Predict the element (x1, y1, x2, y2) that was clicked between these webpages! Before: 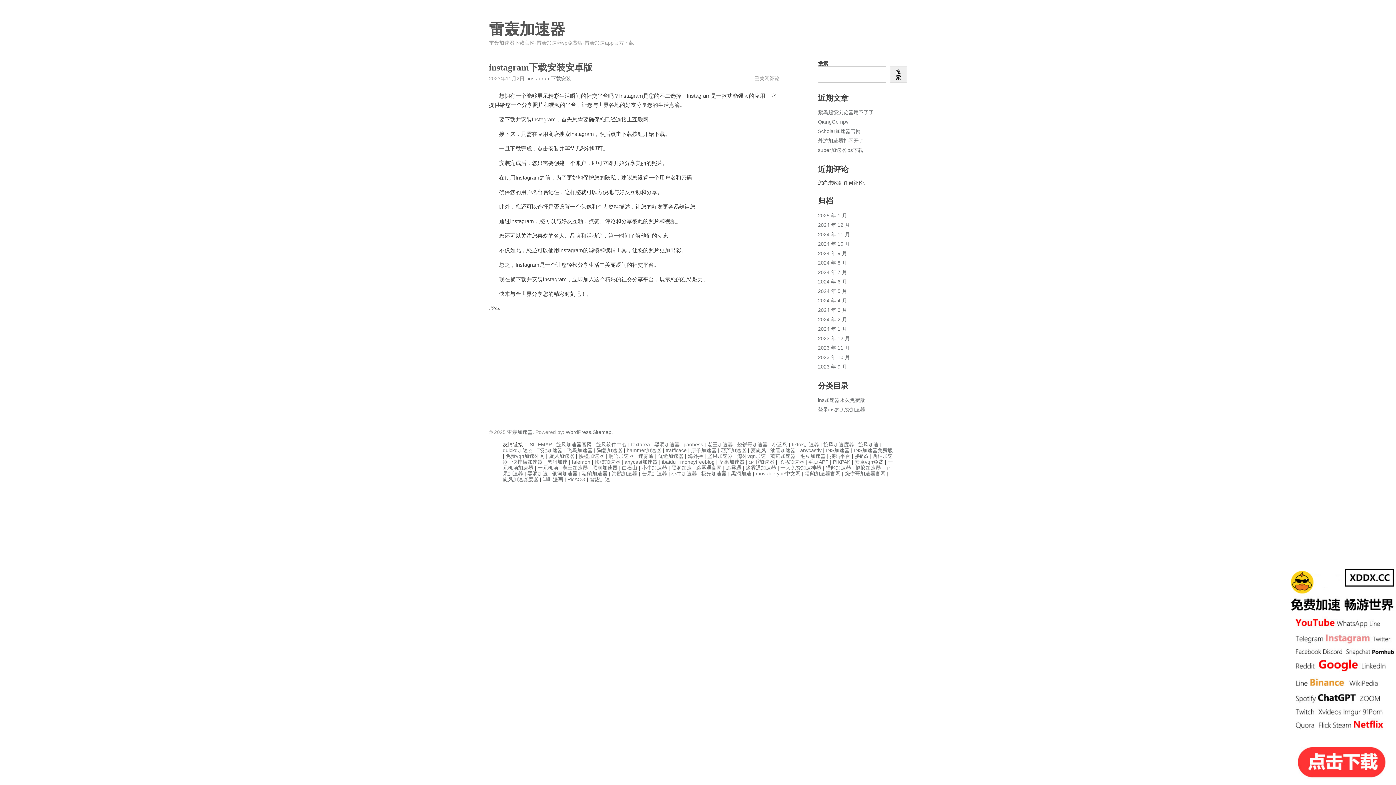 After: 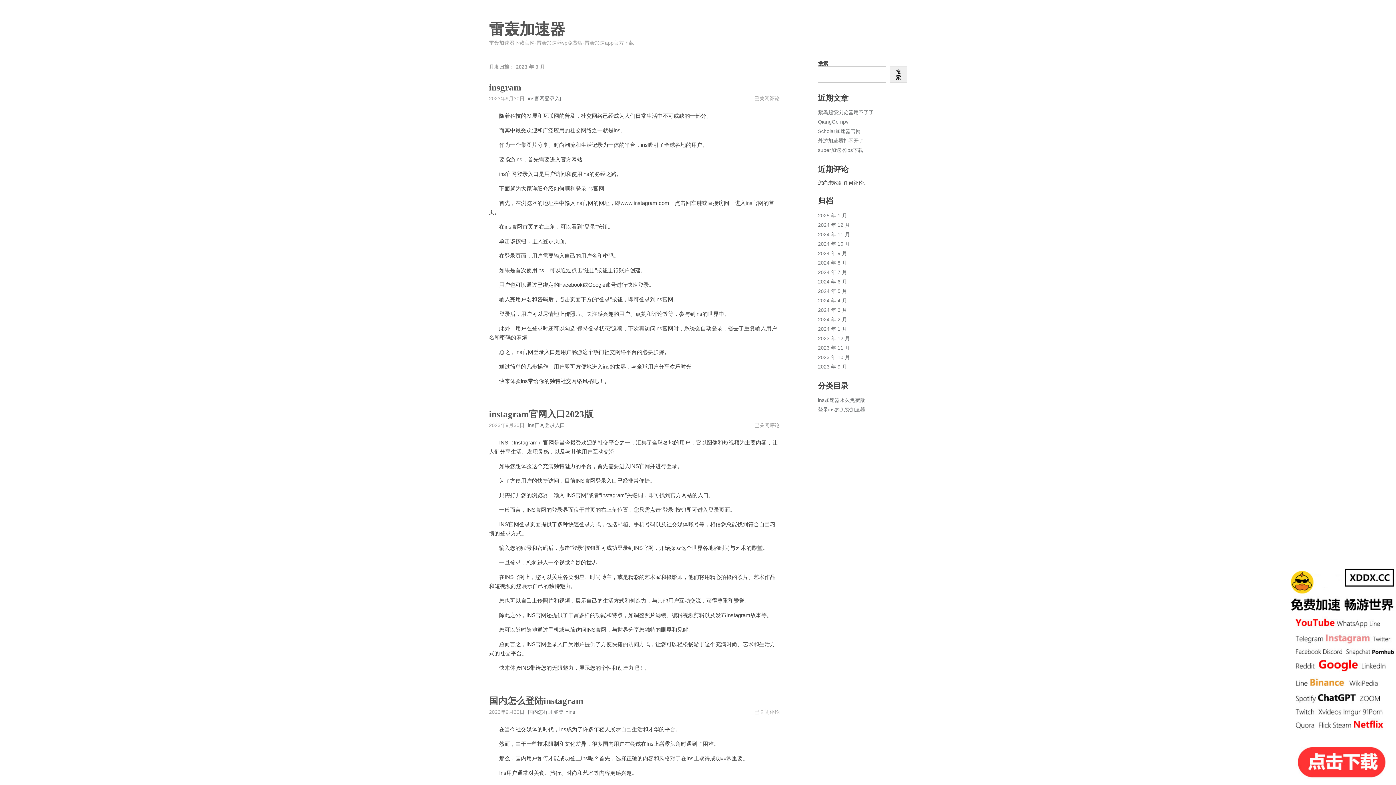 Action: bbox: (818, 363, 847, 369) label: 2023 年 9 月